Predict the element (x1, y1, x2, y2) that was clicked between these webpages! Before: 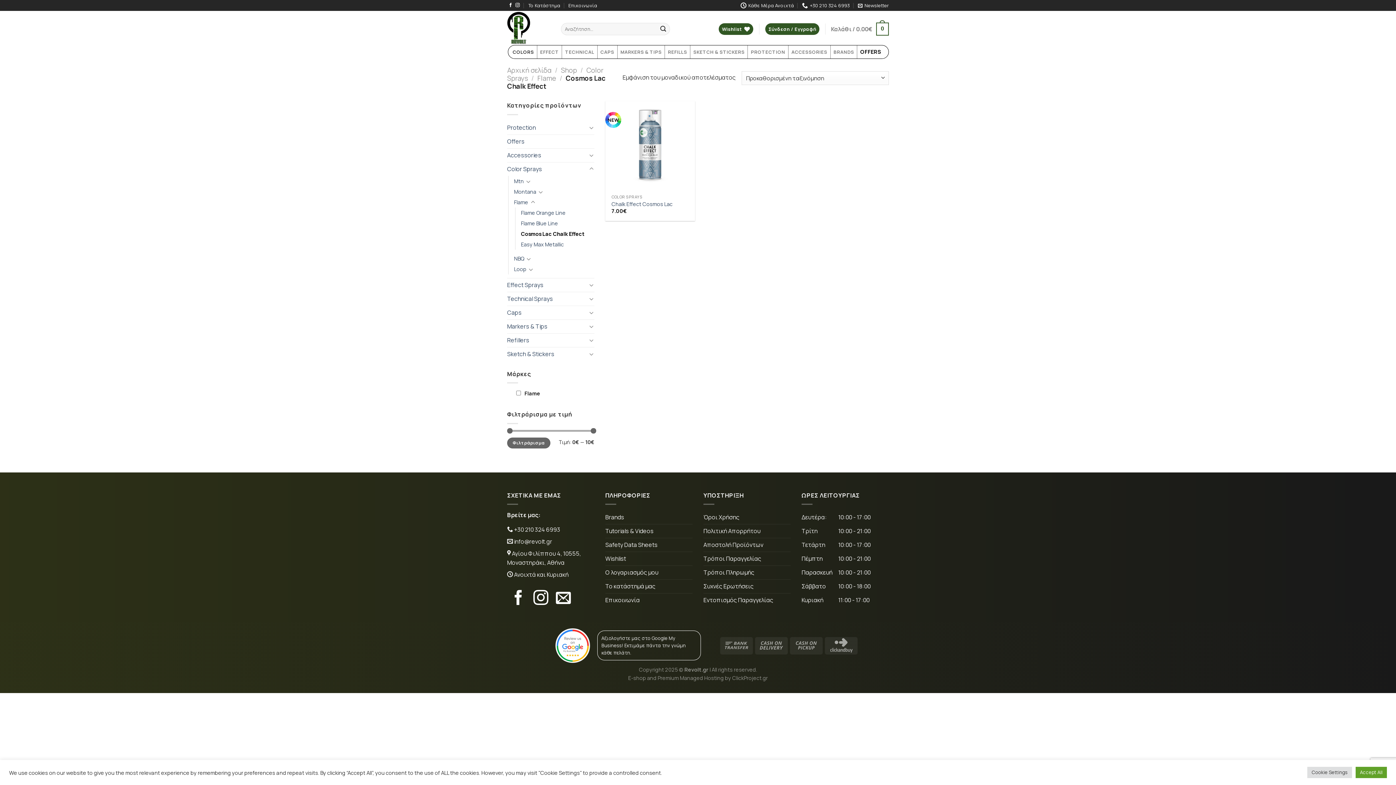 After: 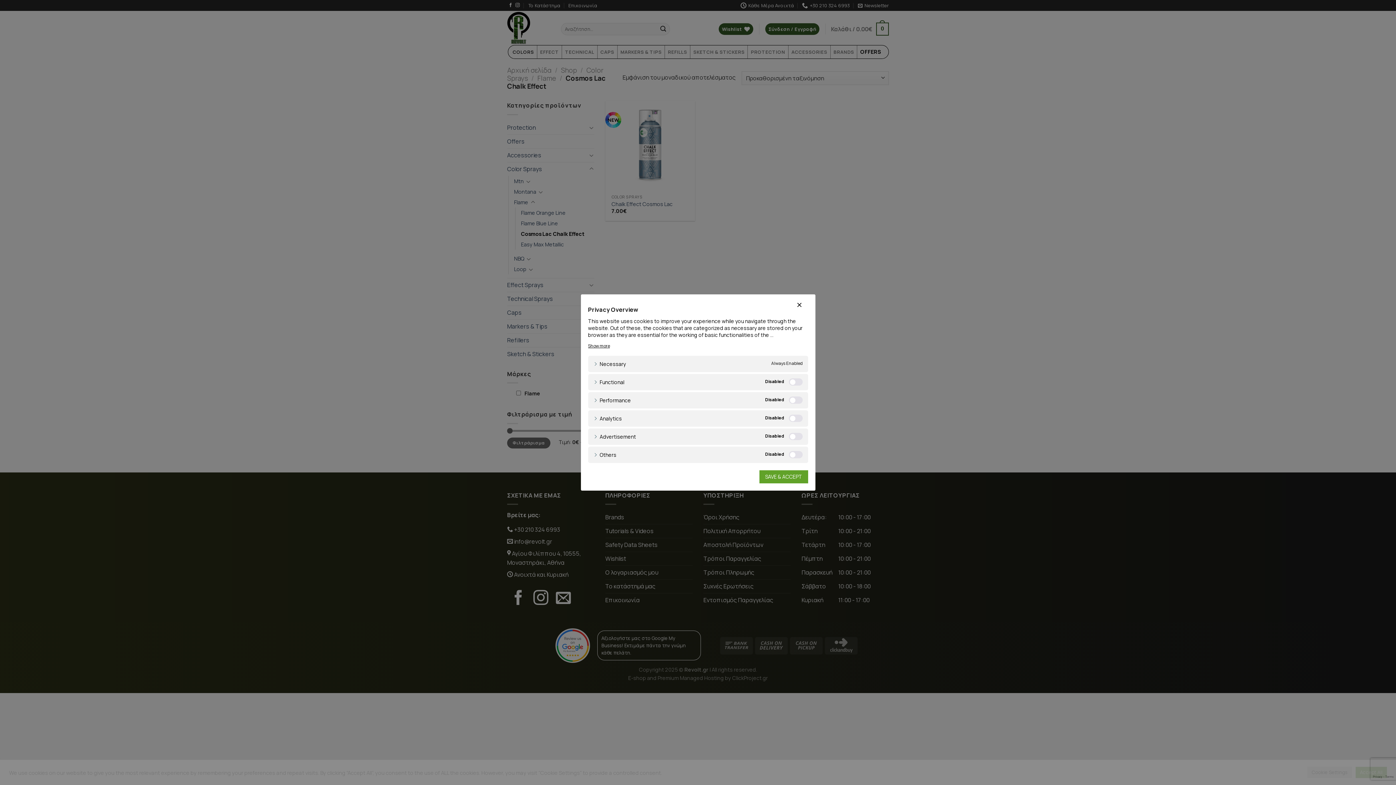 Action: bbox: (1307, 767, 1352, 778) label: Cookie Settings